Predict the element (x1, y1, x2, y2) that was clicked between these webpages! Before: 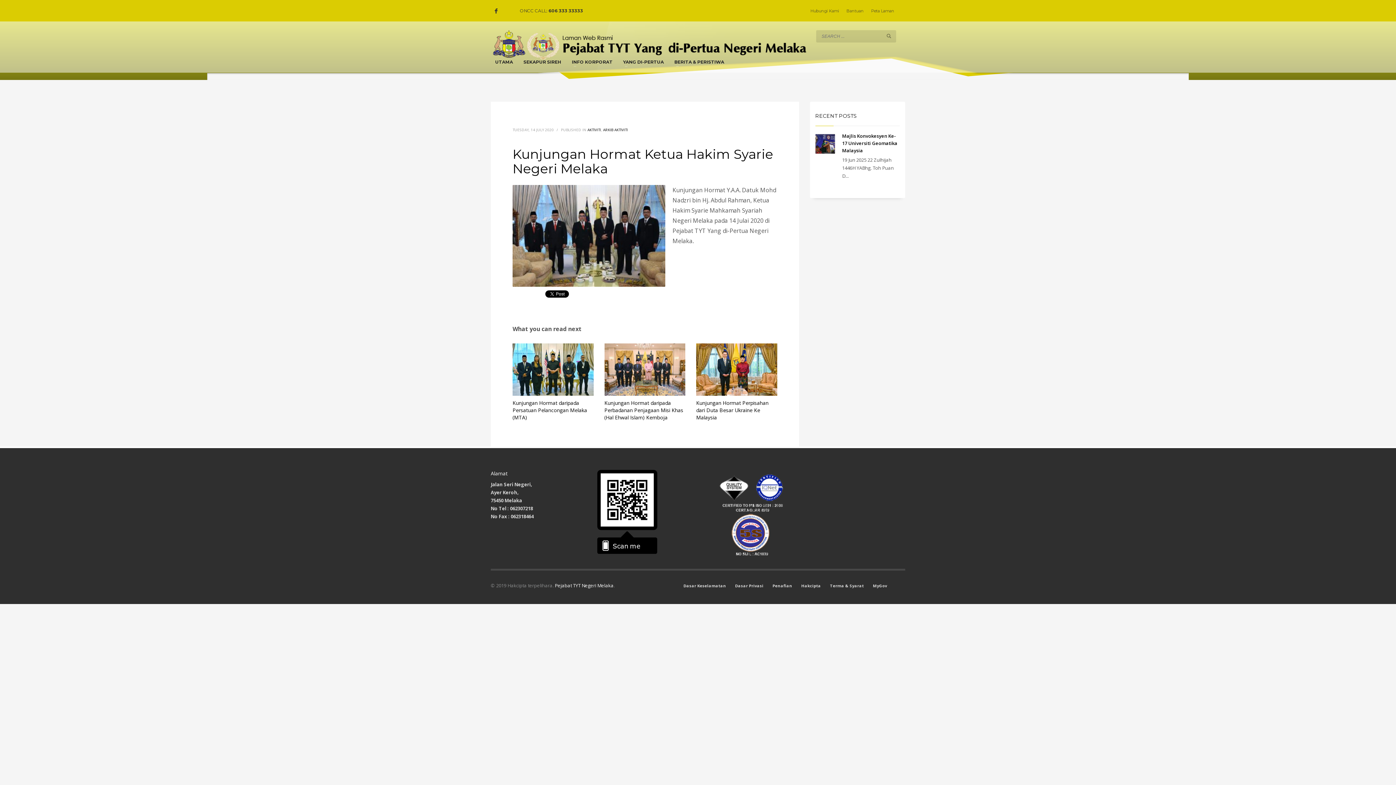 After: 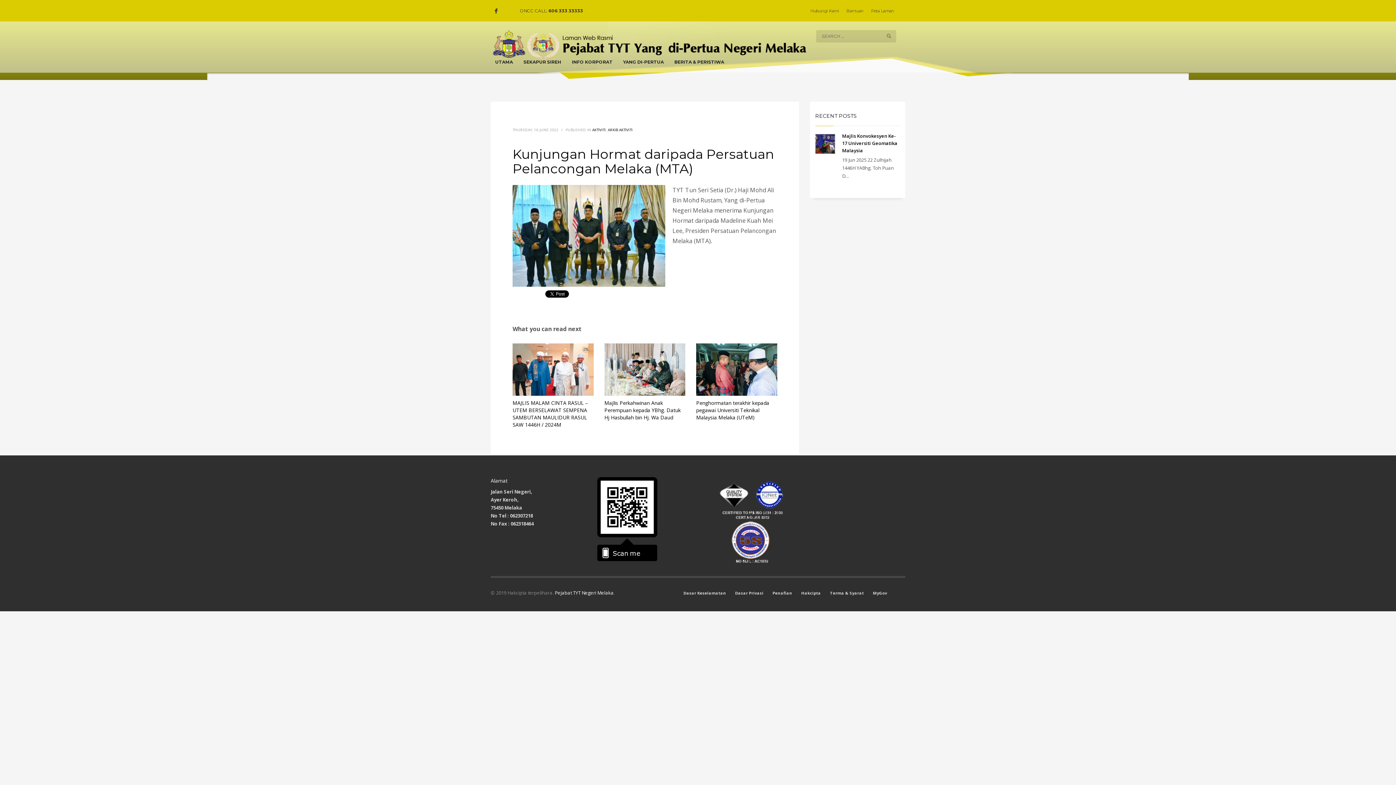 Action: bbox: (512, 343, 593, 396)